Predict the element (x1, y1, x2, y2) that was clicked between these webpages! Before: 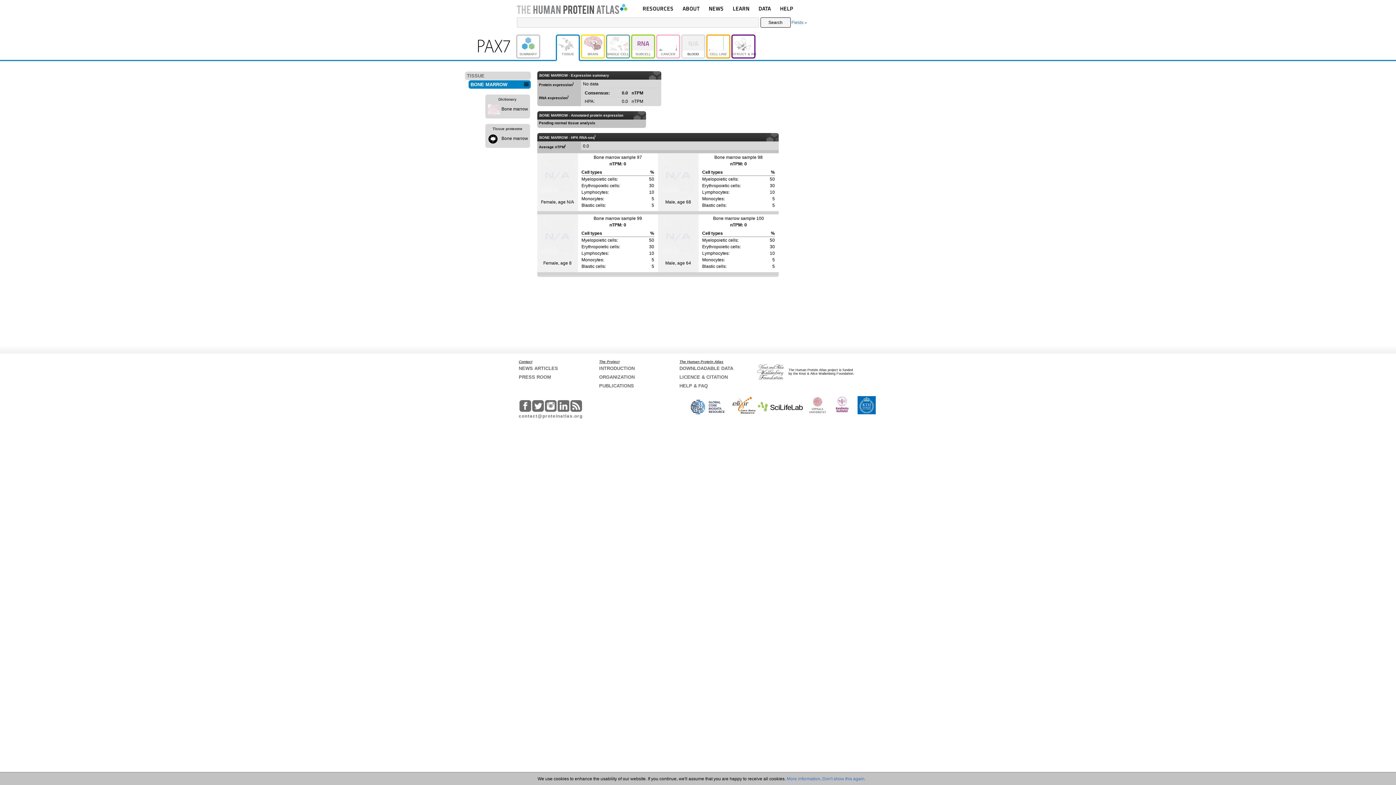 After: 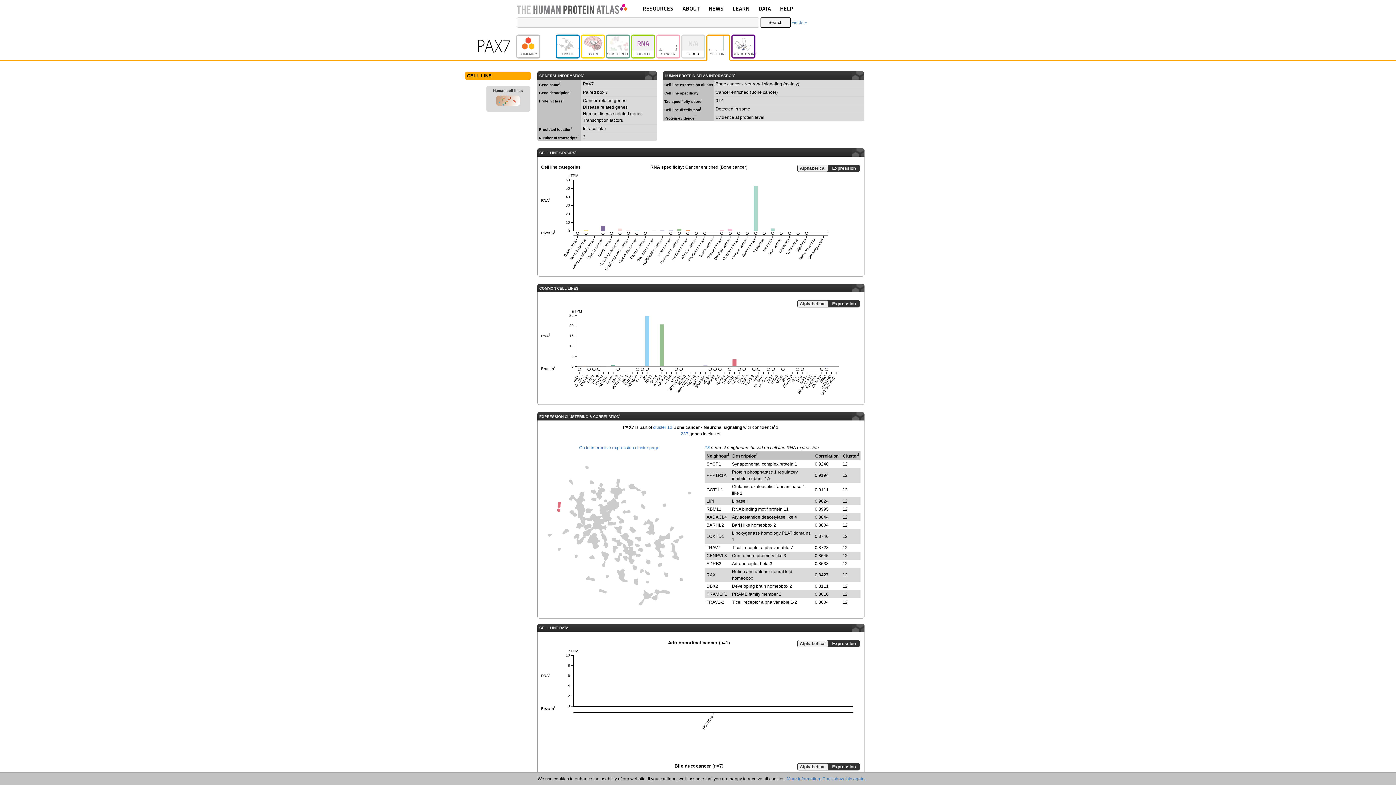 Action: bbox: (706, 34, 730, 58) label: CELL LINE